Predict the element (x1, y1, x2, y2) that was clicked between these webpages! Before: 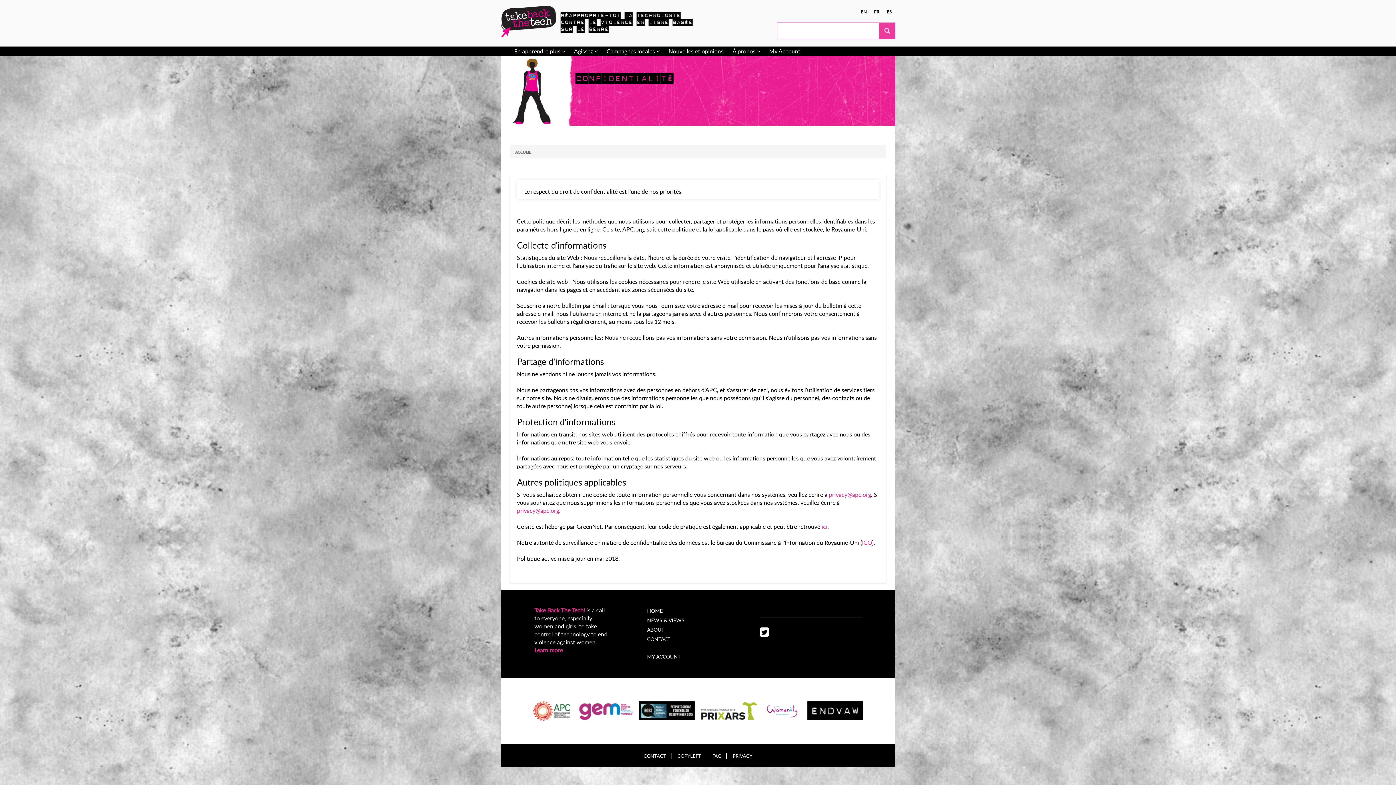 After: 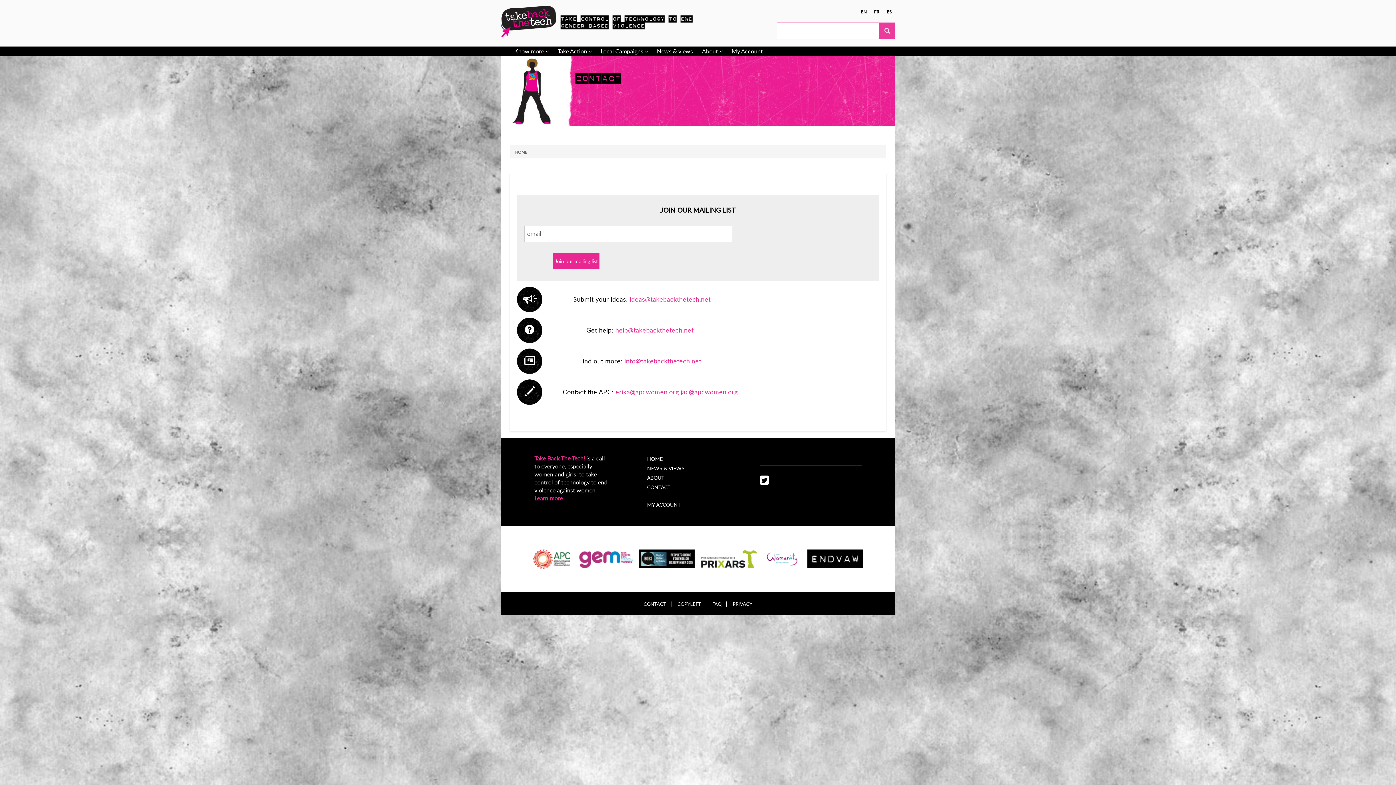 Action: bbox: (647, 635, 670, 642) label: CONTACT